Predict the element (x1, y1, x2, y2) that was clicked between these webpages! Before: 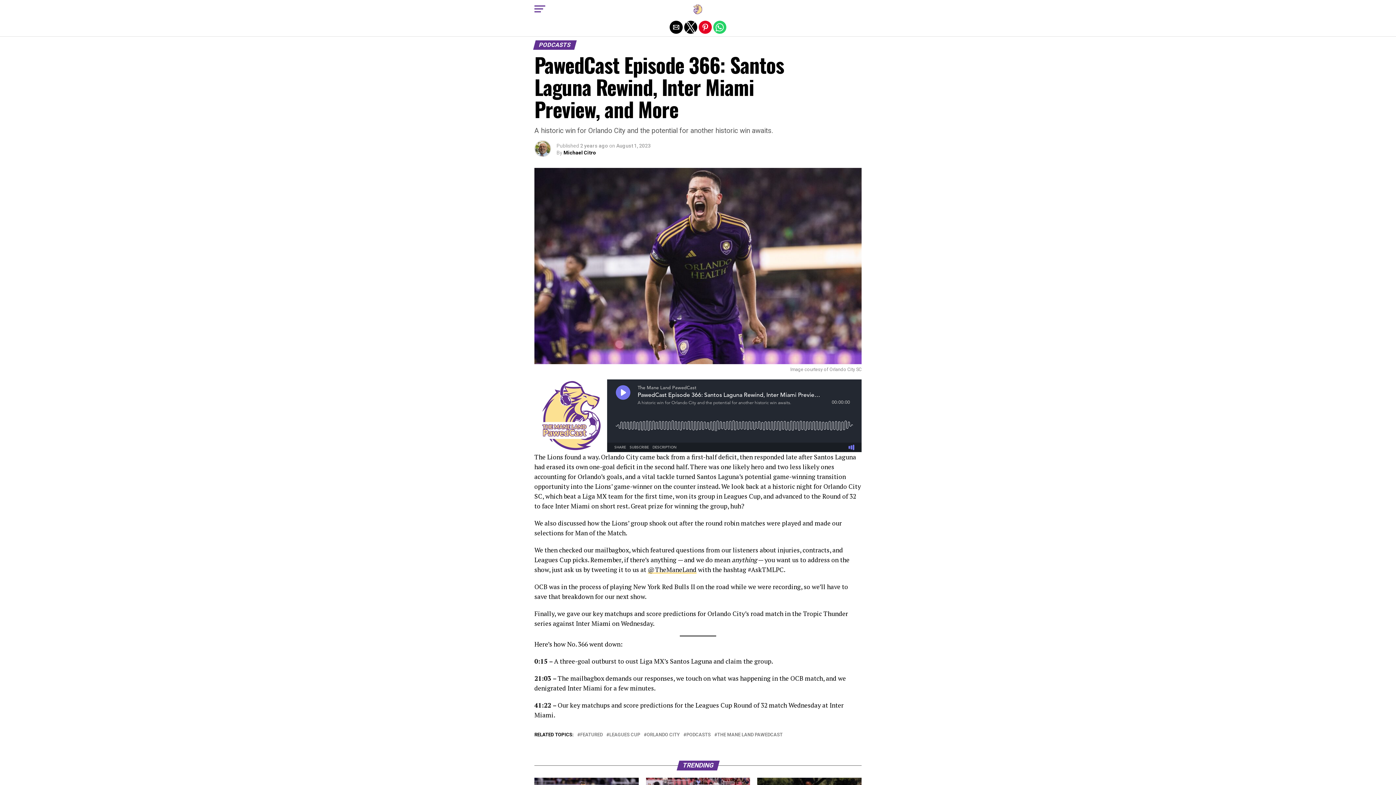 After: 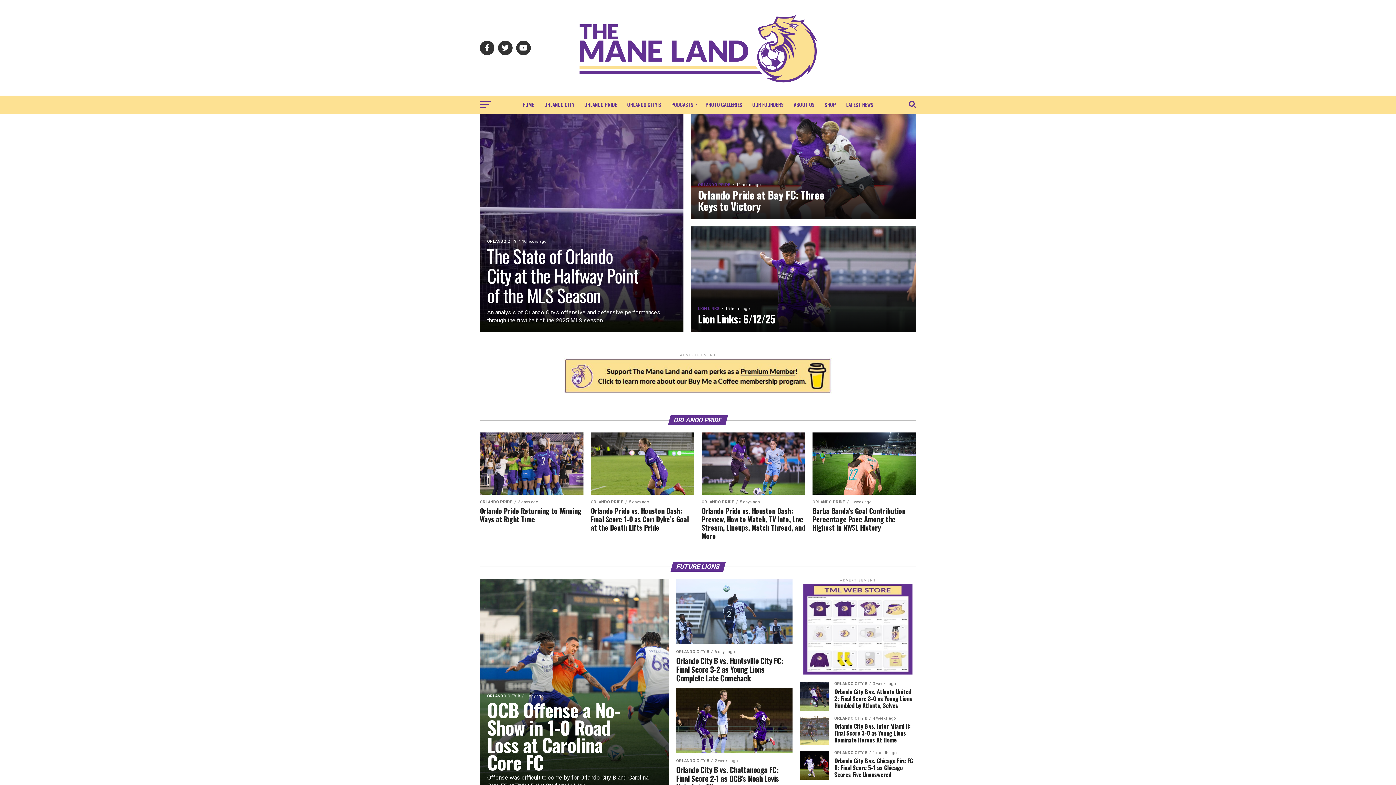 Action: bbox: (692, 9, 703, 16)